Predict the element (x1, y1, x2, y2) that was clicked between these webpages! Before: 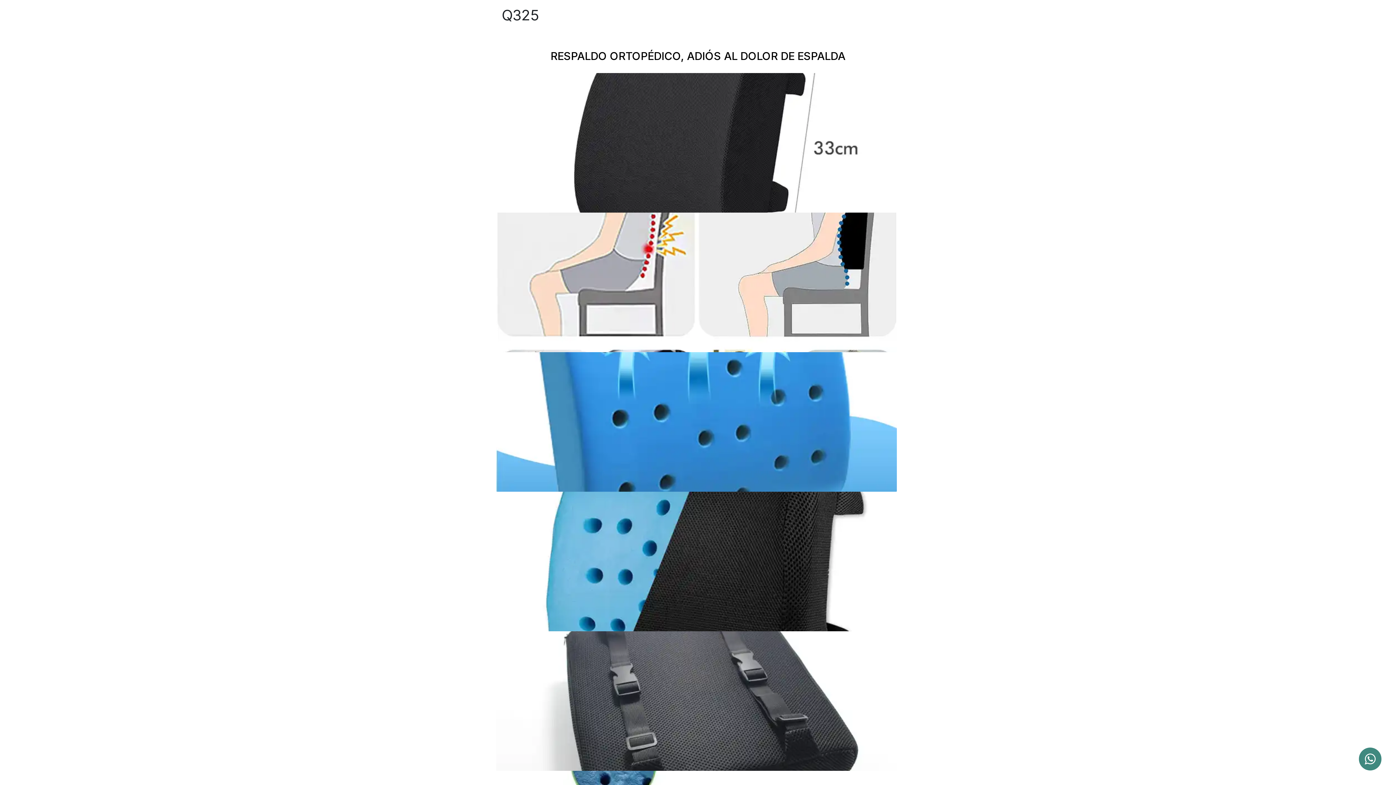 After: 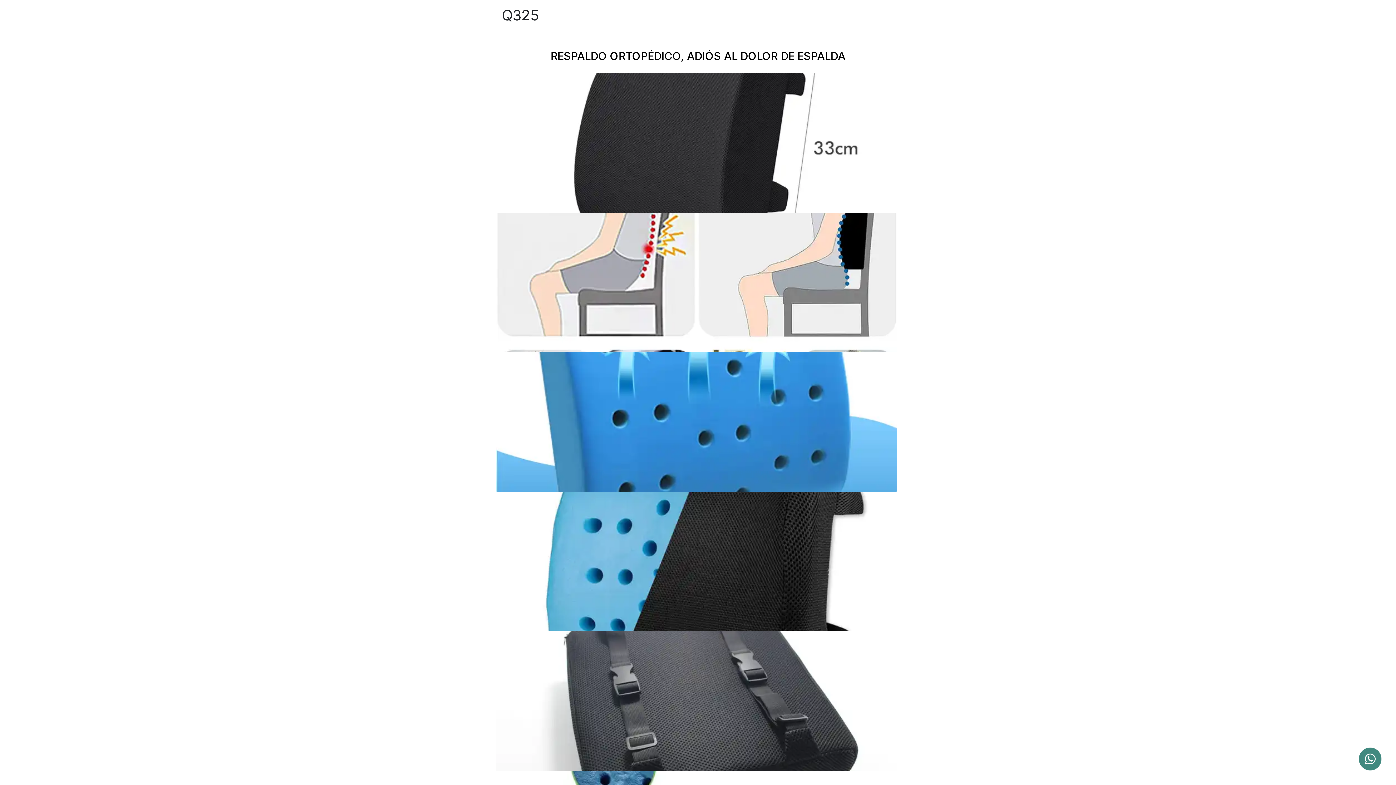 Action: bbox: (1359, 758, 1381, 765)